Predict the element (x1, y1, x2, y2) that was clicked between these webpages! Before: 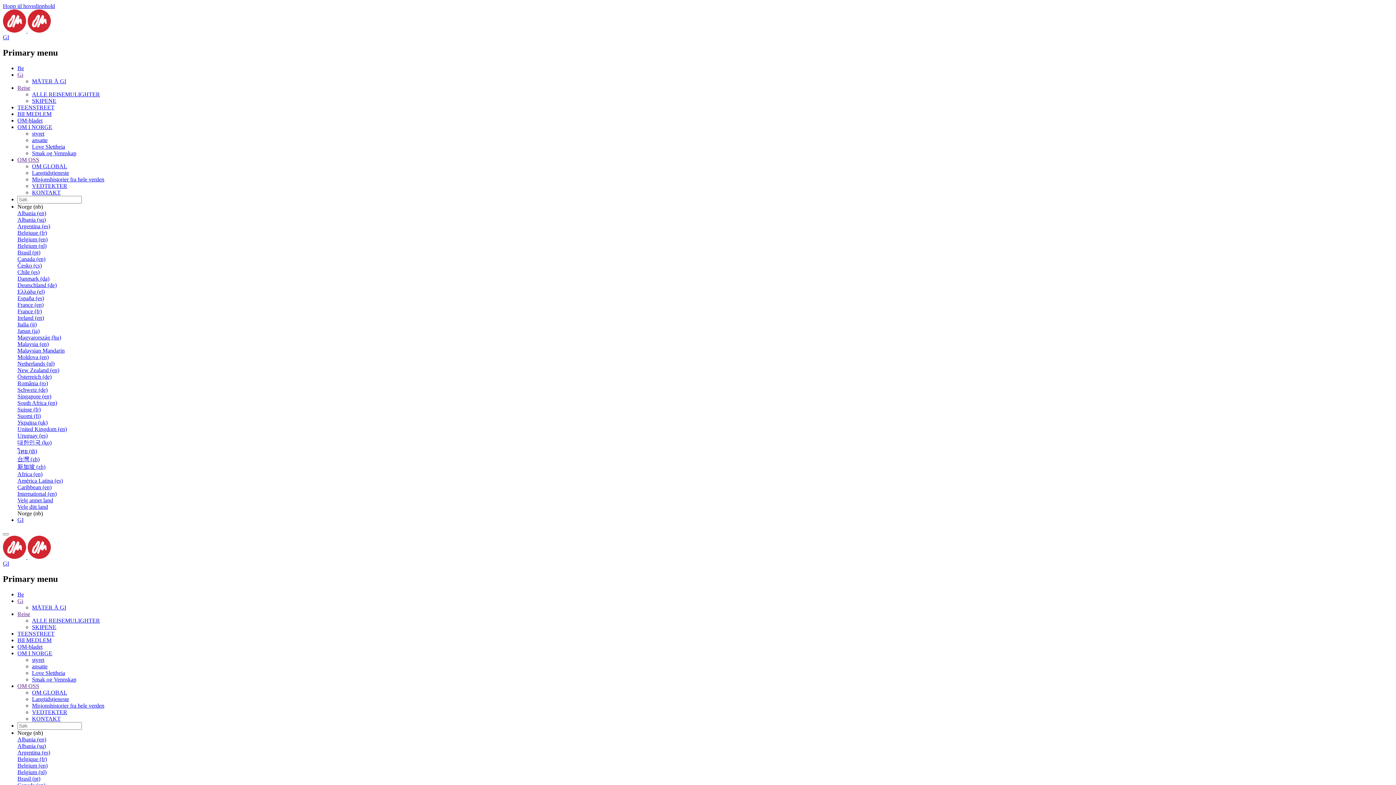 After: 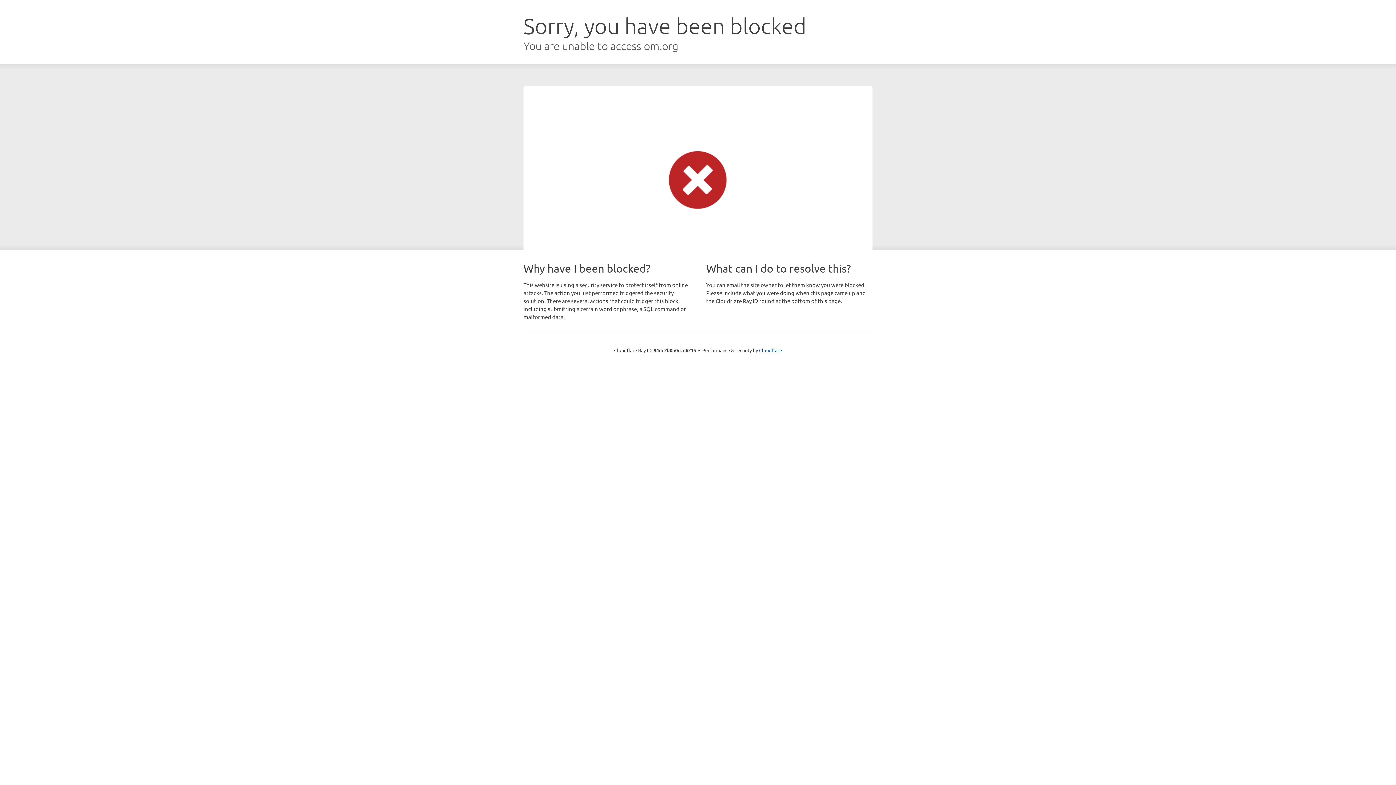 Action: label: Danmark (da) bbox: (17, 275, 49, 281)